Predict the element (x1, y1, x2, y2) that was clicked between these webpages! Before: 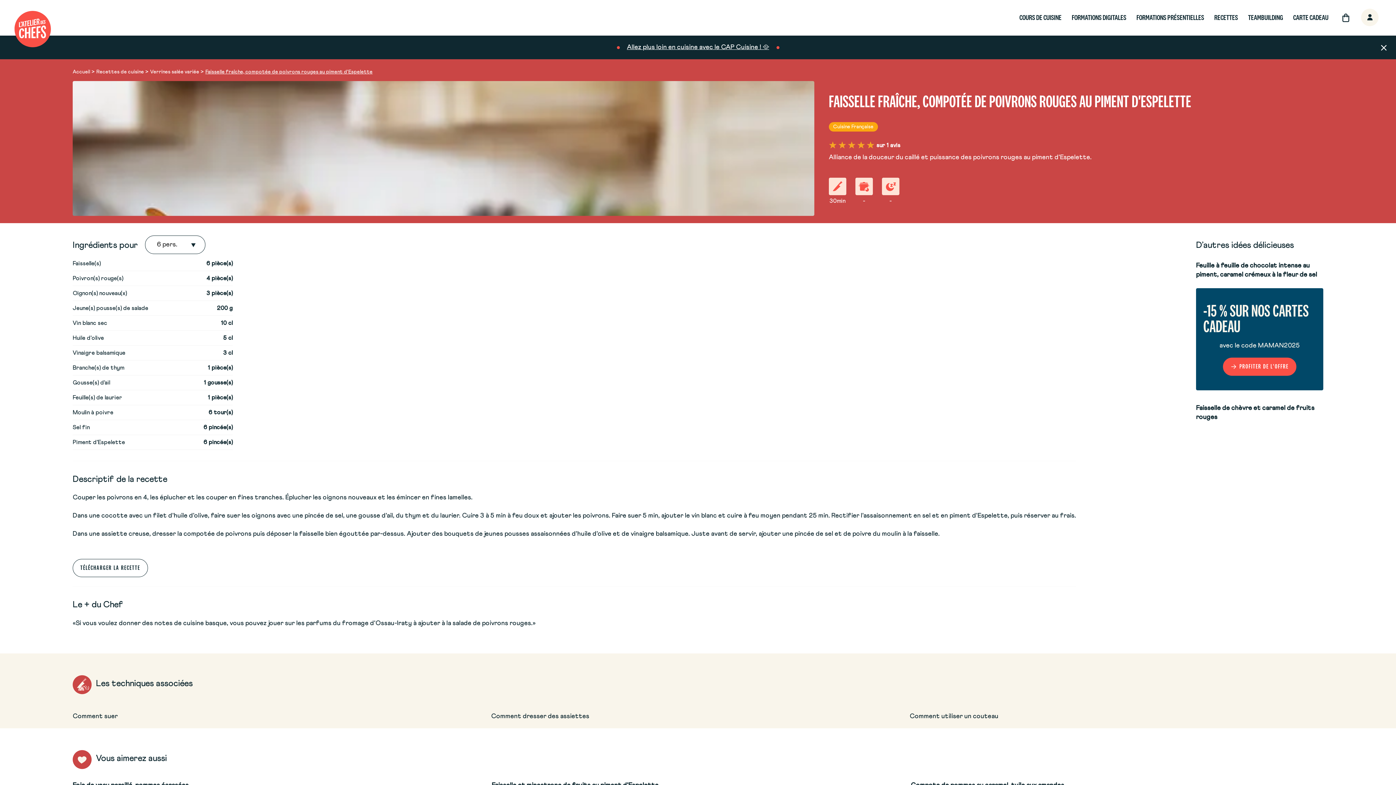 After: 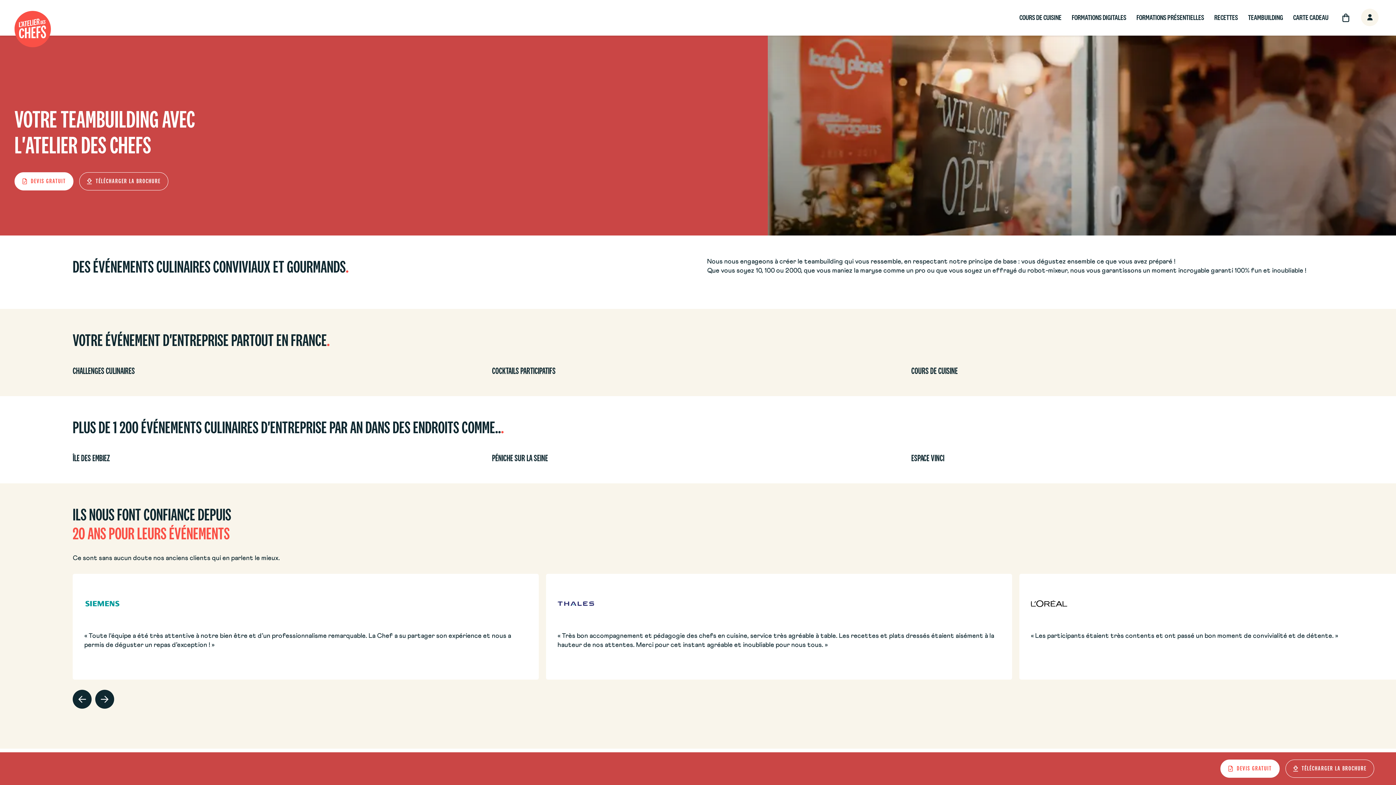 Action: bbox: (1243, 13, 1288, 22) label: TEAMBUILDING